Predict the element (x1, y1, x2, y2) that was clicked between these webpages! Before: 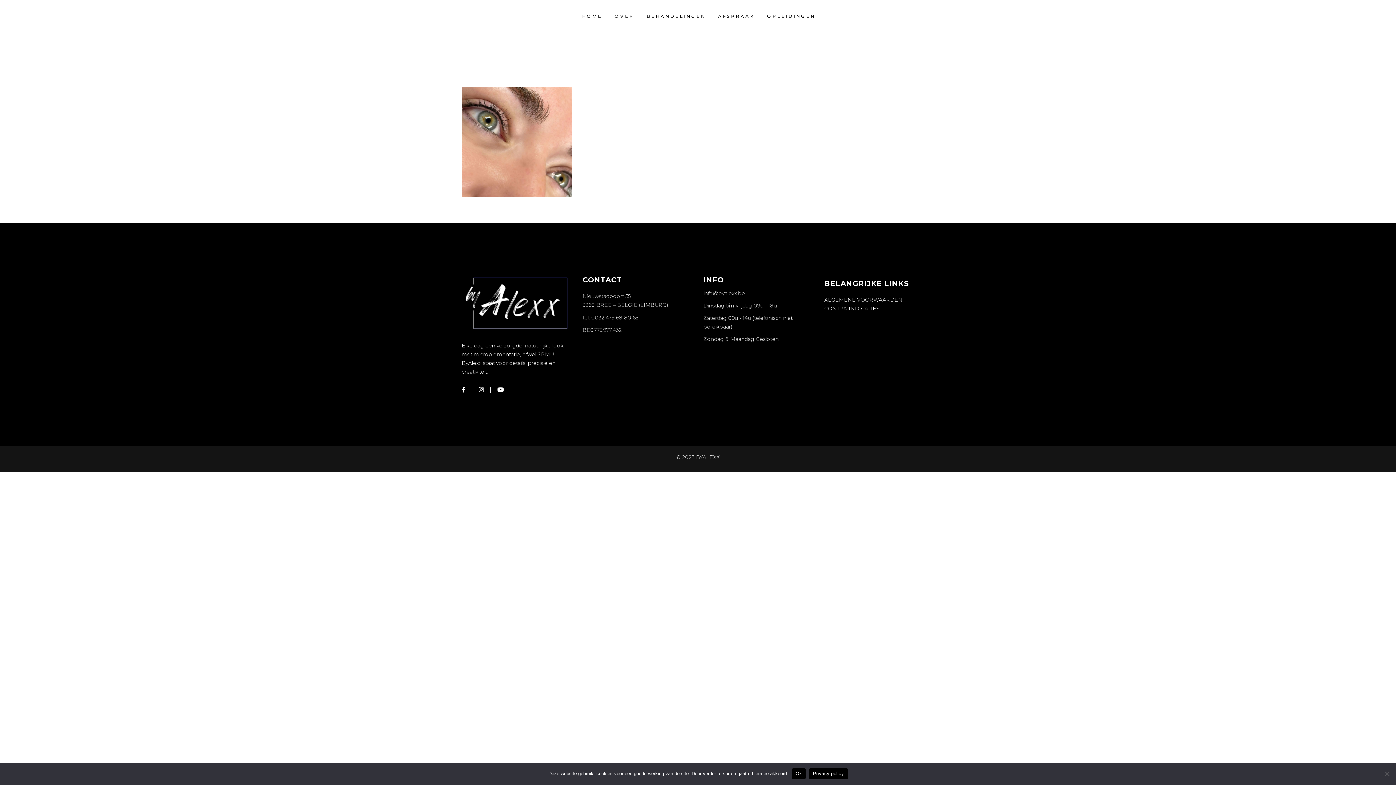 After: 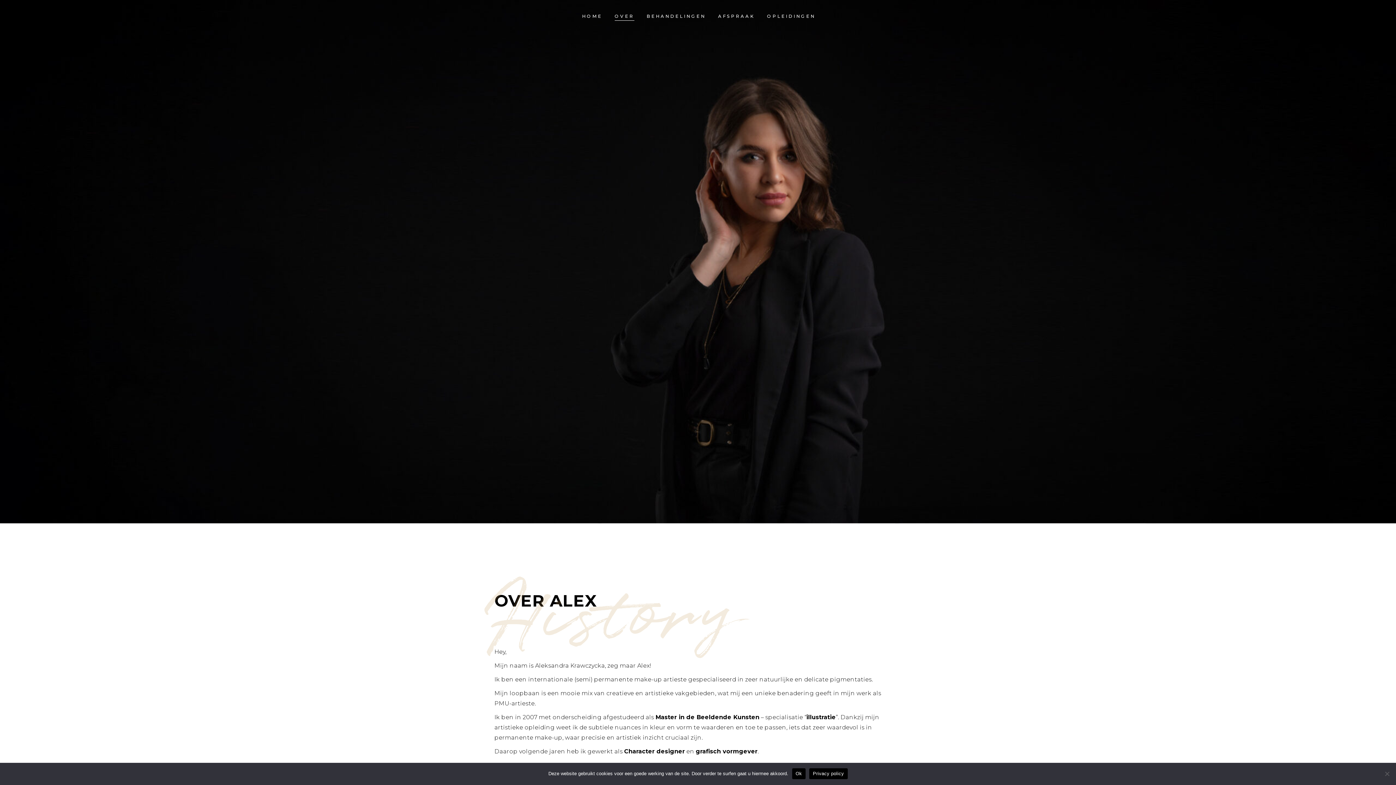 Action: label: OVER bbox: (608, 0, 640, 32)